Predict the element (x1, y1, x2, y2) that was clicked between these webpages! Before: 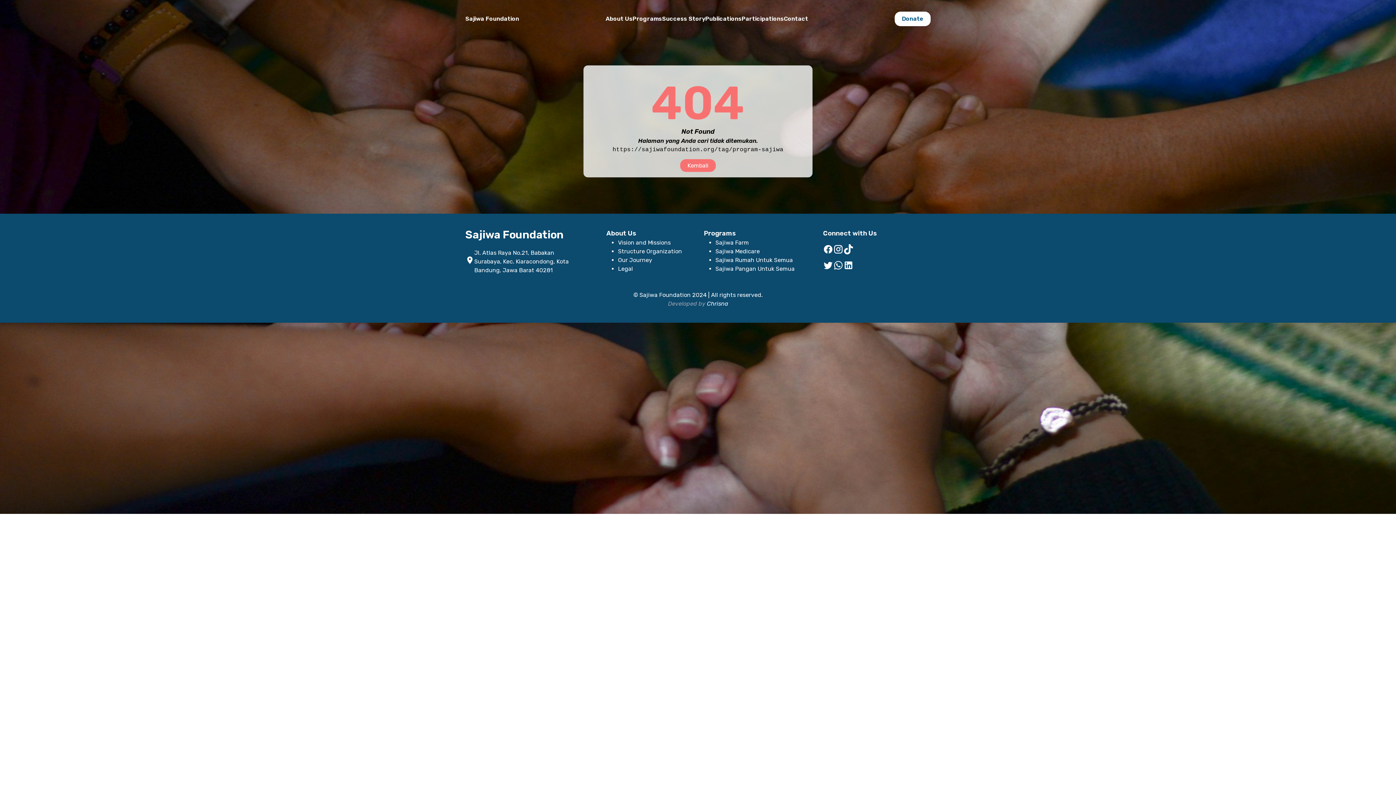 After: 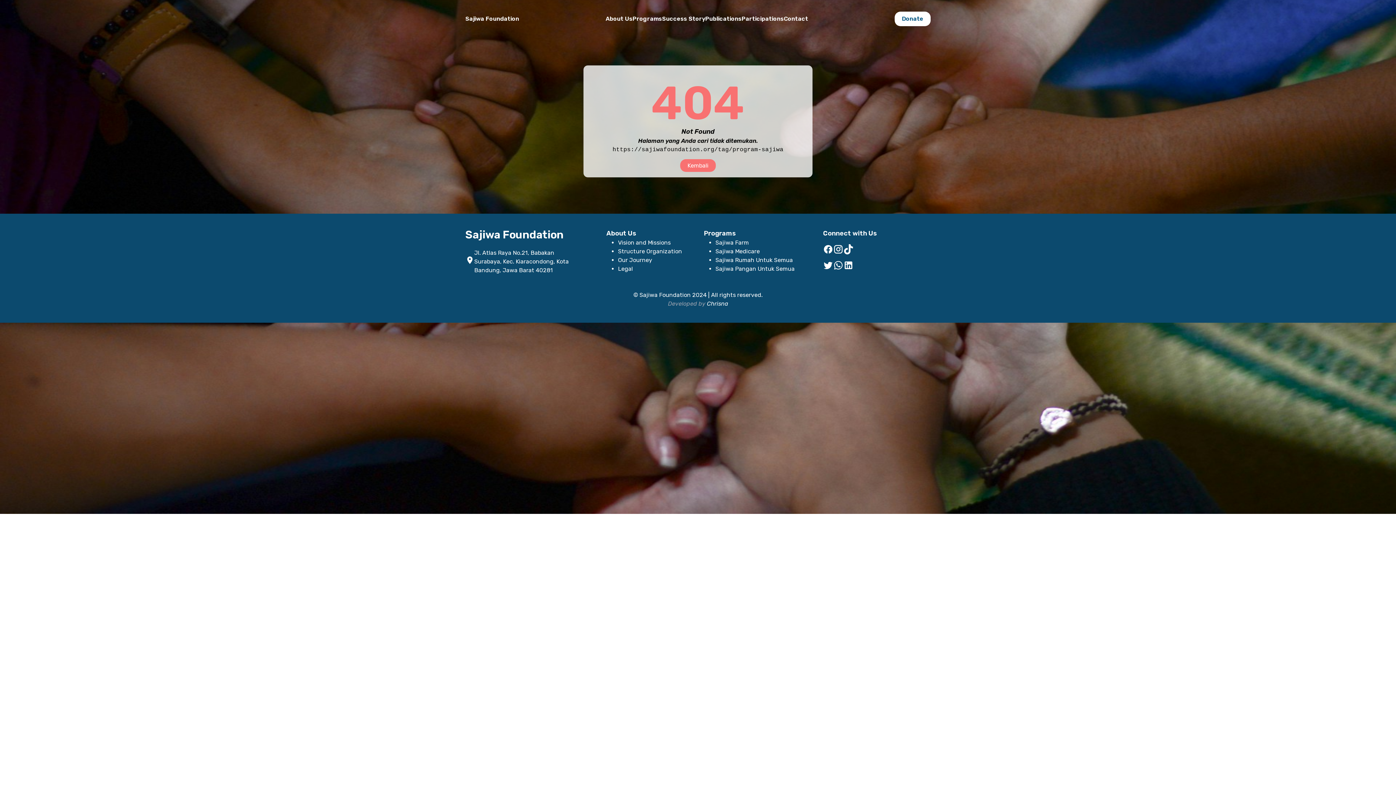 Action: bbox: (823, 244, 833, 254)